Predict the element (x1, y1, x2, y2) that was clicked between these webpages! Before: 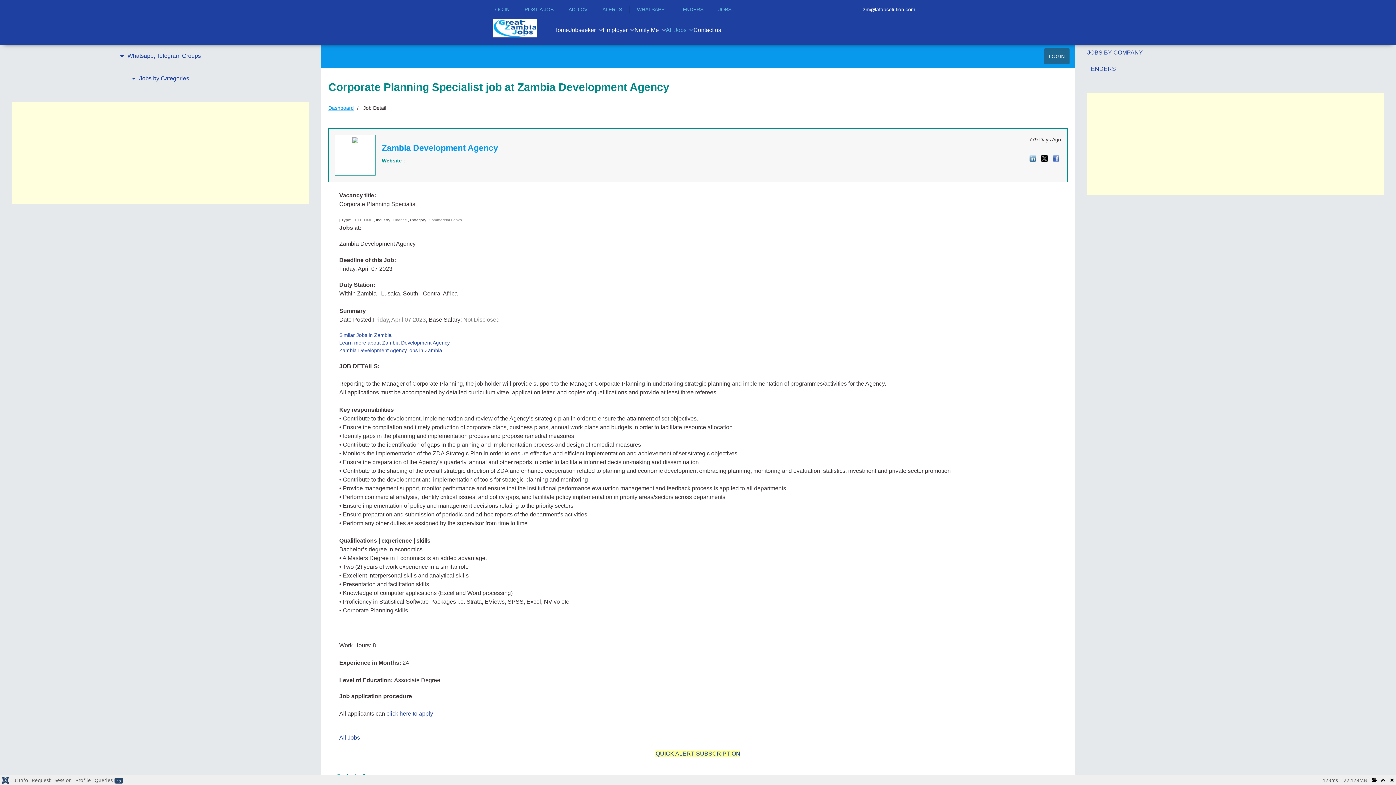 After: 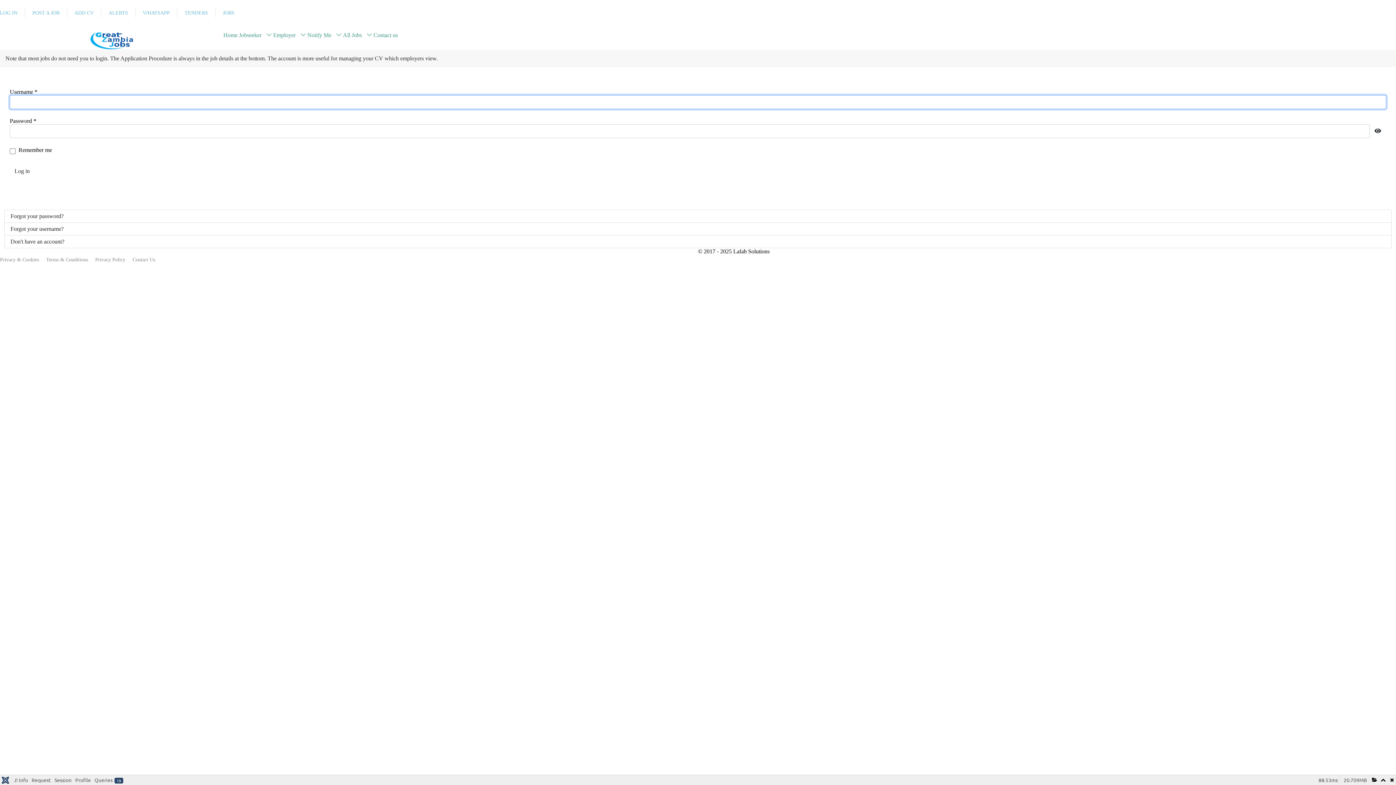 Action: label: LOG IN bbox: (492, 5, 509, 13)